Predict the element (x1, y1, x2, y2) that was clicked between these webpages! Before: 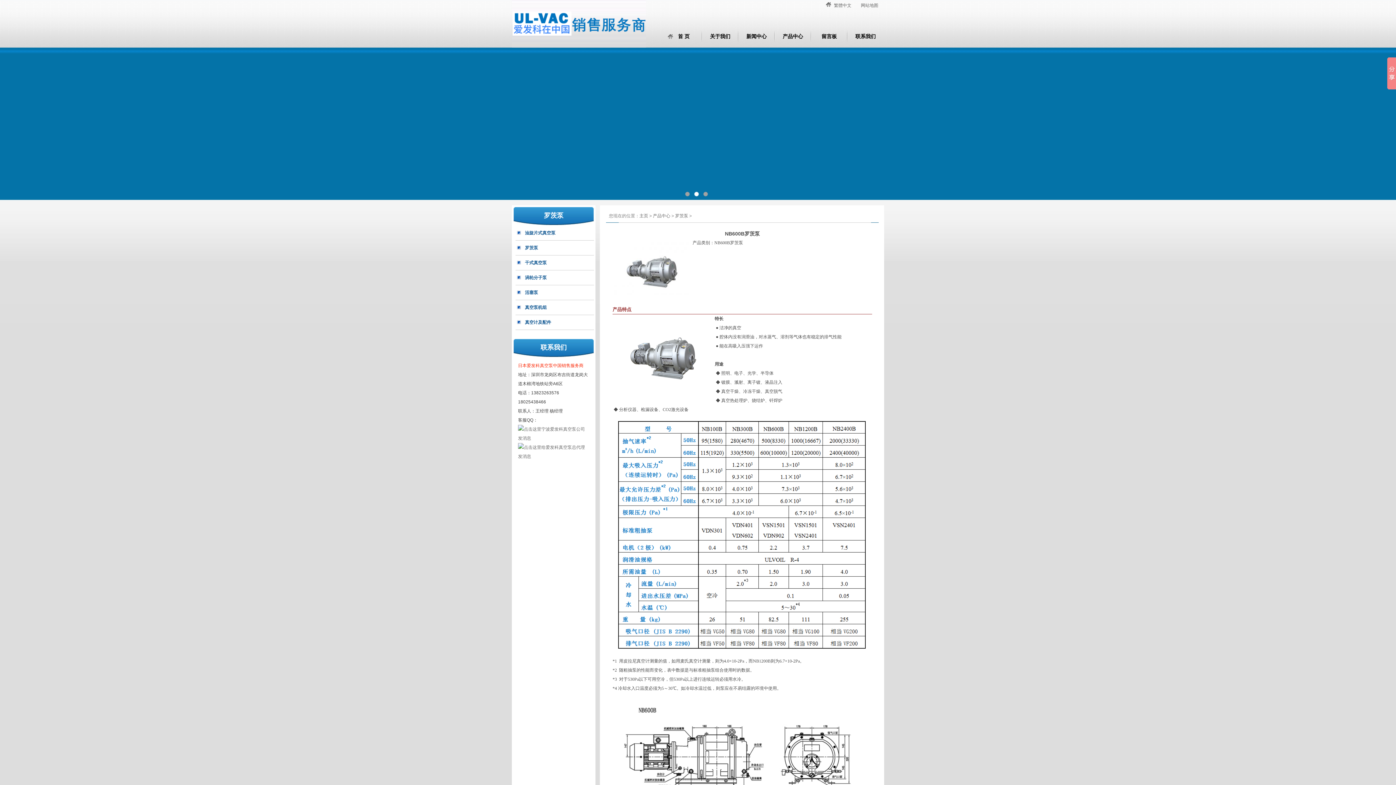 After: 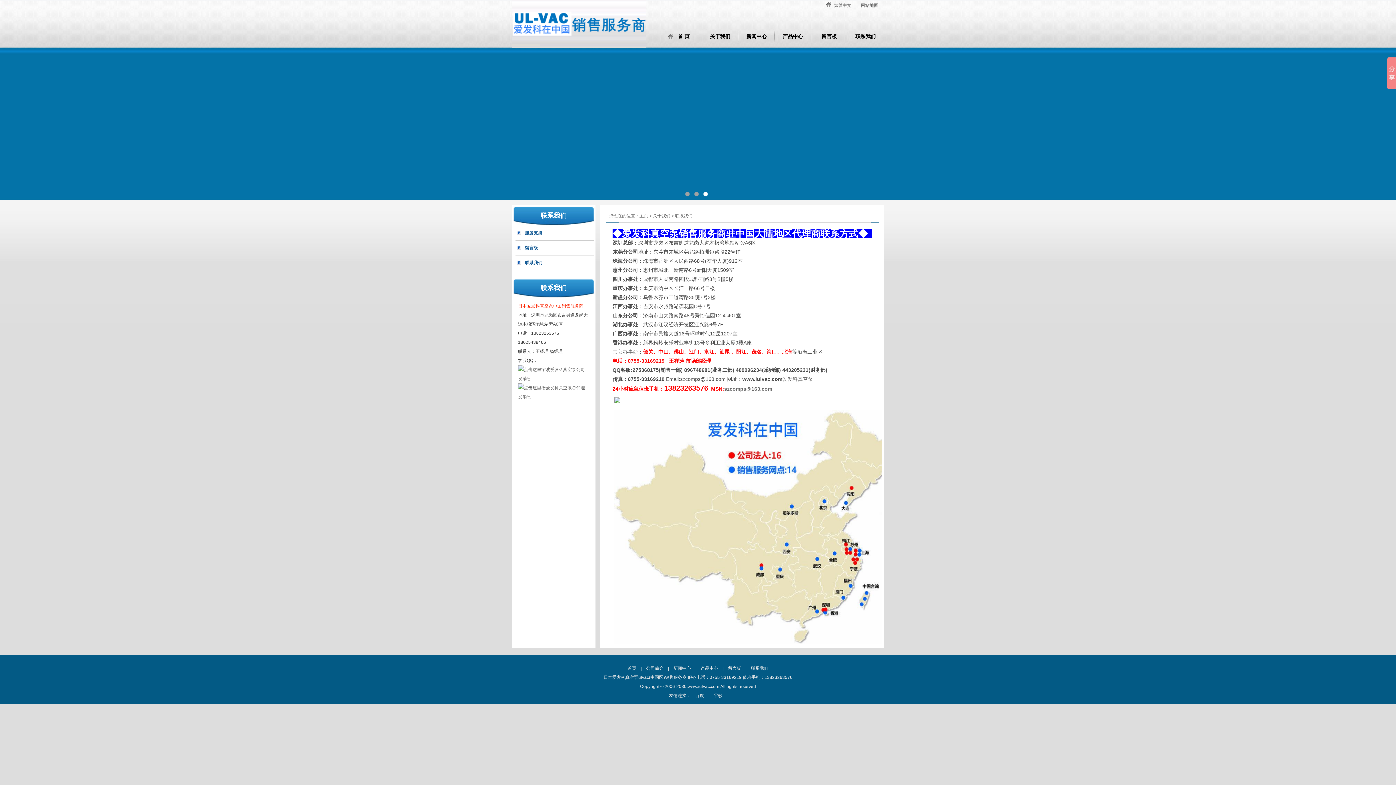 Action: bbox: (848, 30, 883, 41) label: 联系我们